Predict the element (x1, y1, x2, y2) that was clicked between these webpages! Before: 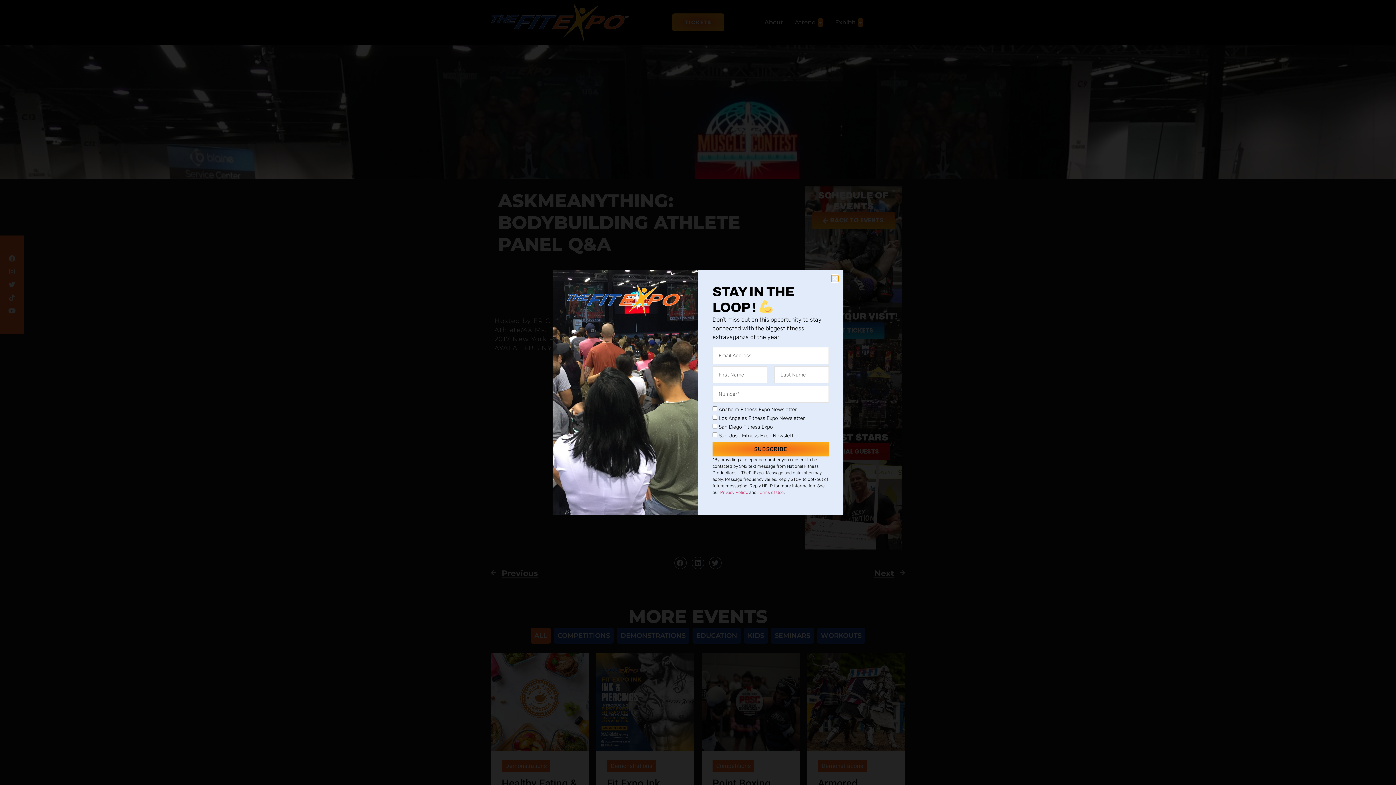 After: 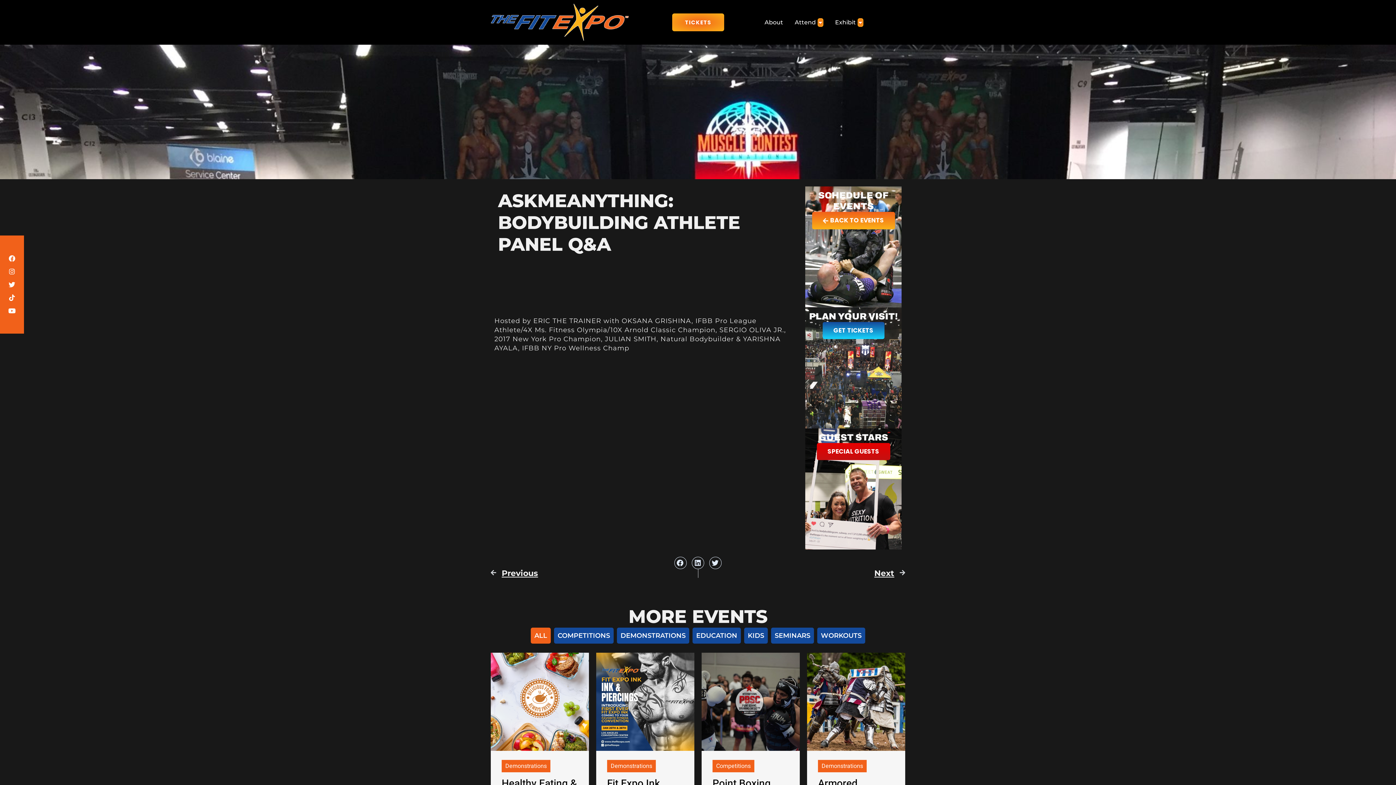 Action: bbox: (831, 275, 838, 281) label: Close